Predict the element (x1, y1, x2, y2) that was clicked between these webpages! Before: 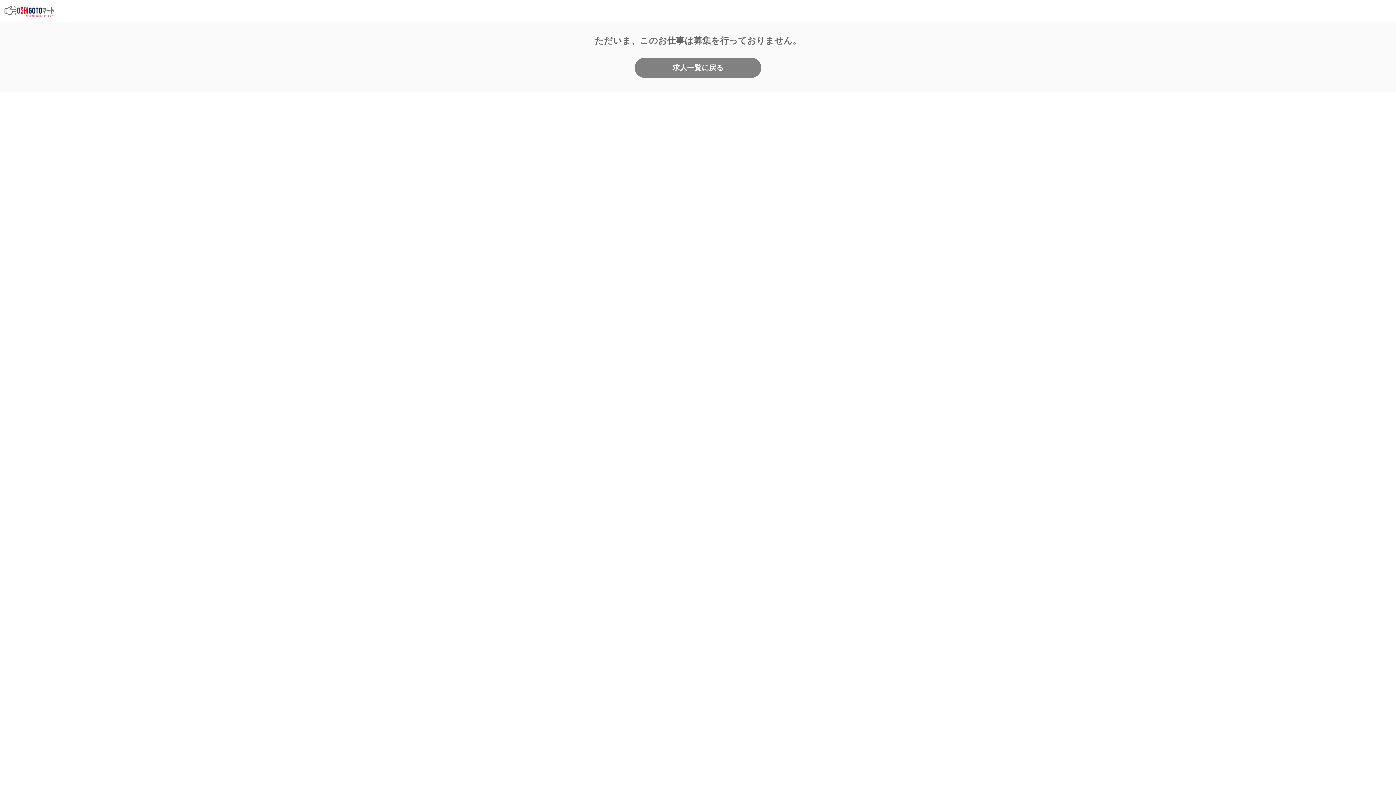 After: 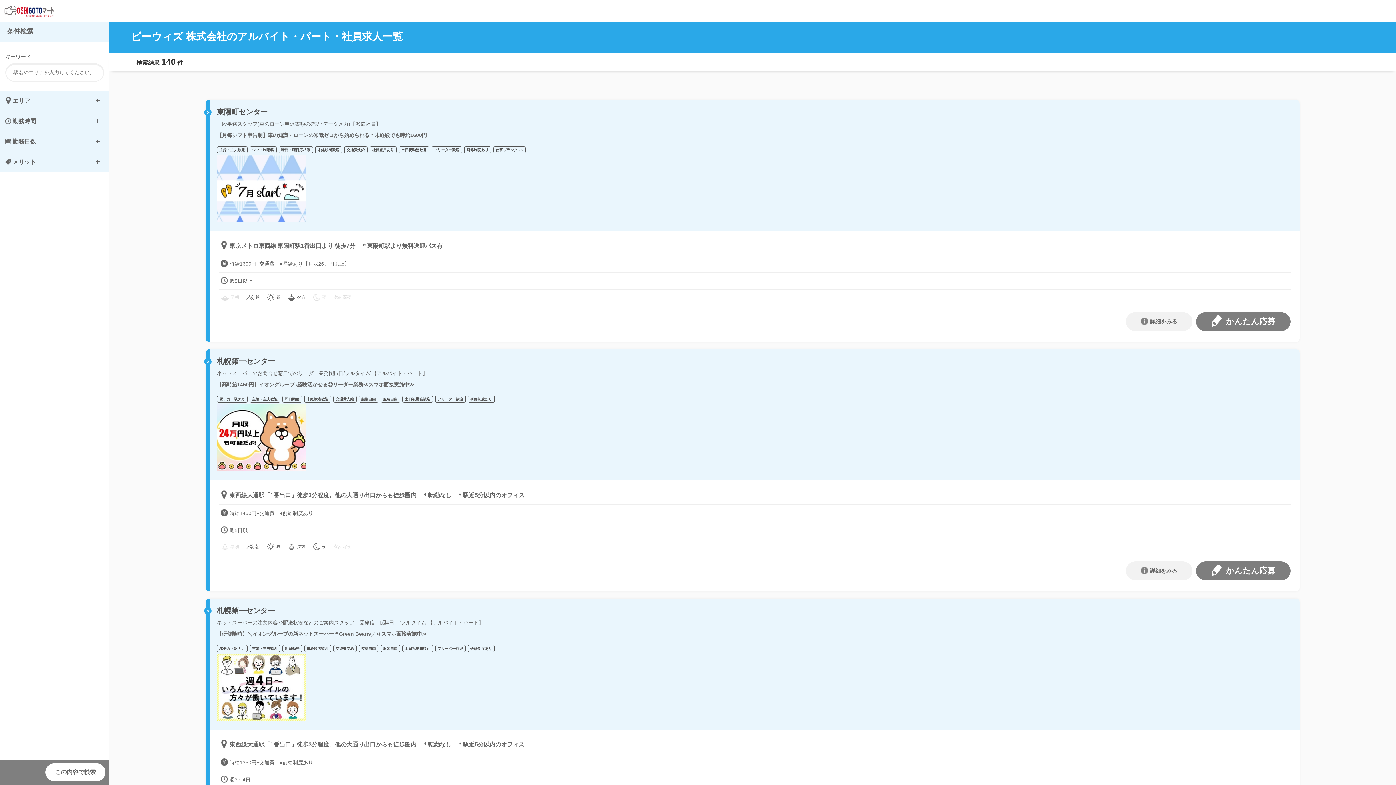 Action: label: 求人一覧に戻る bbox: (634, 57, 761, 77)